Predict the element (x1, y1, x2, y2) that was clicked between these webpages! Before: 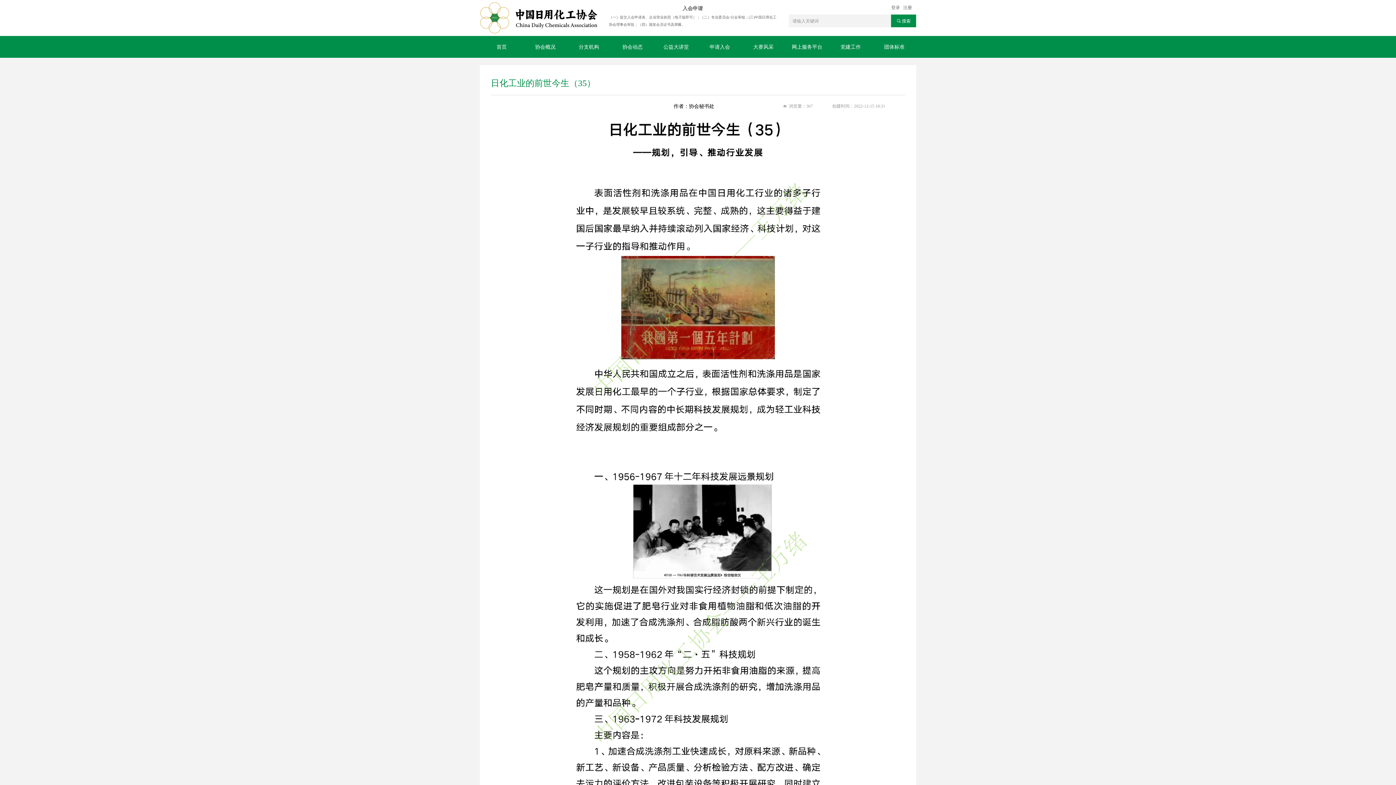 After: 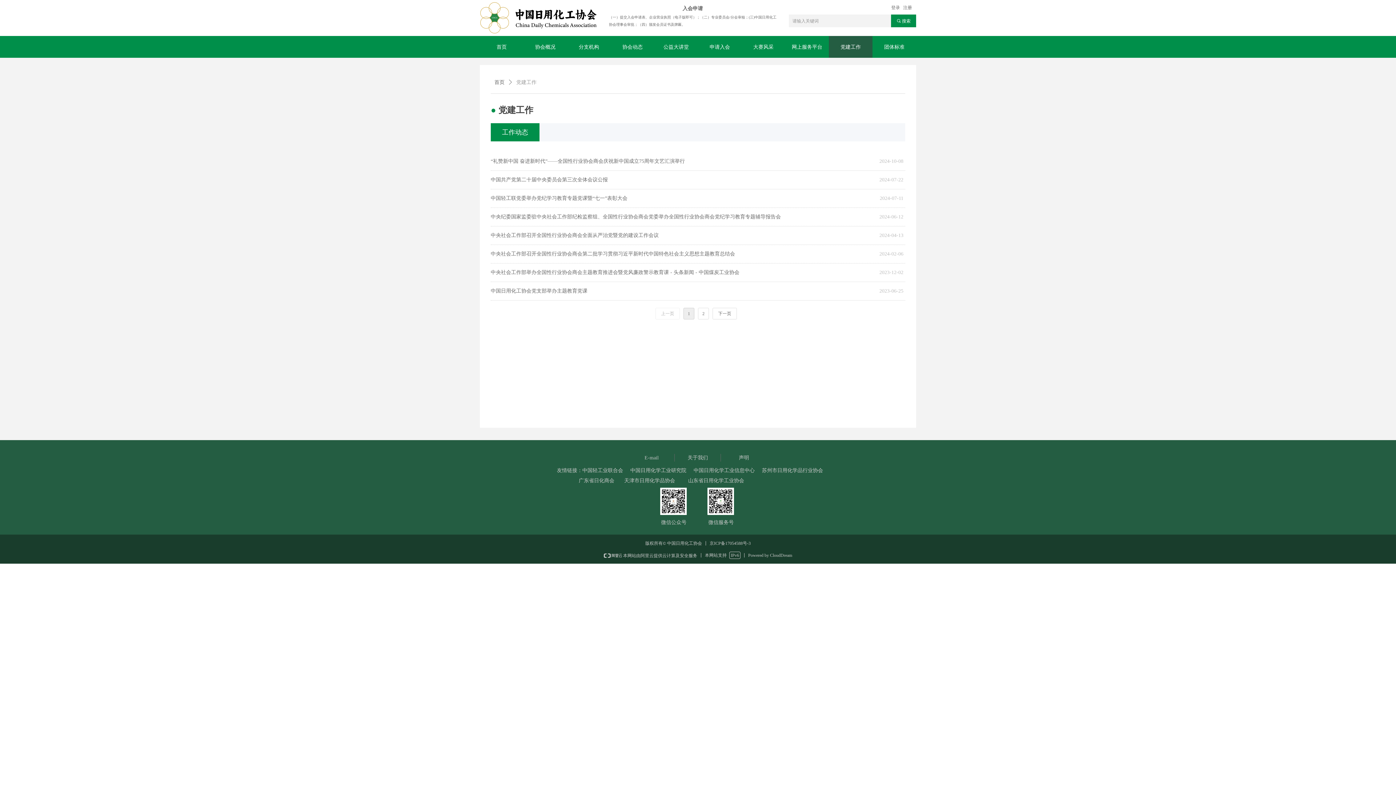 Action: bbox: (834, 36, 867, 57) label: 党建工作